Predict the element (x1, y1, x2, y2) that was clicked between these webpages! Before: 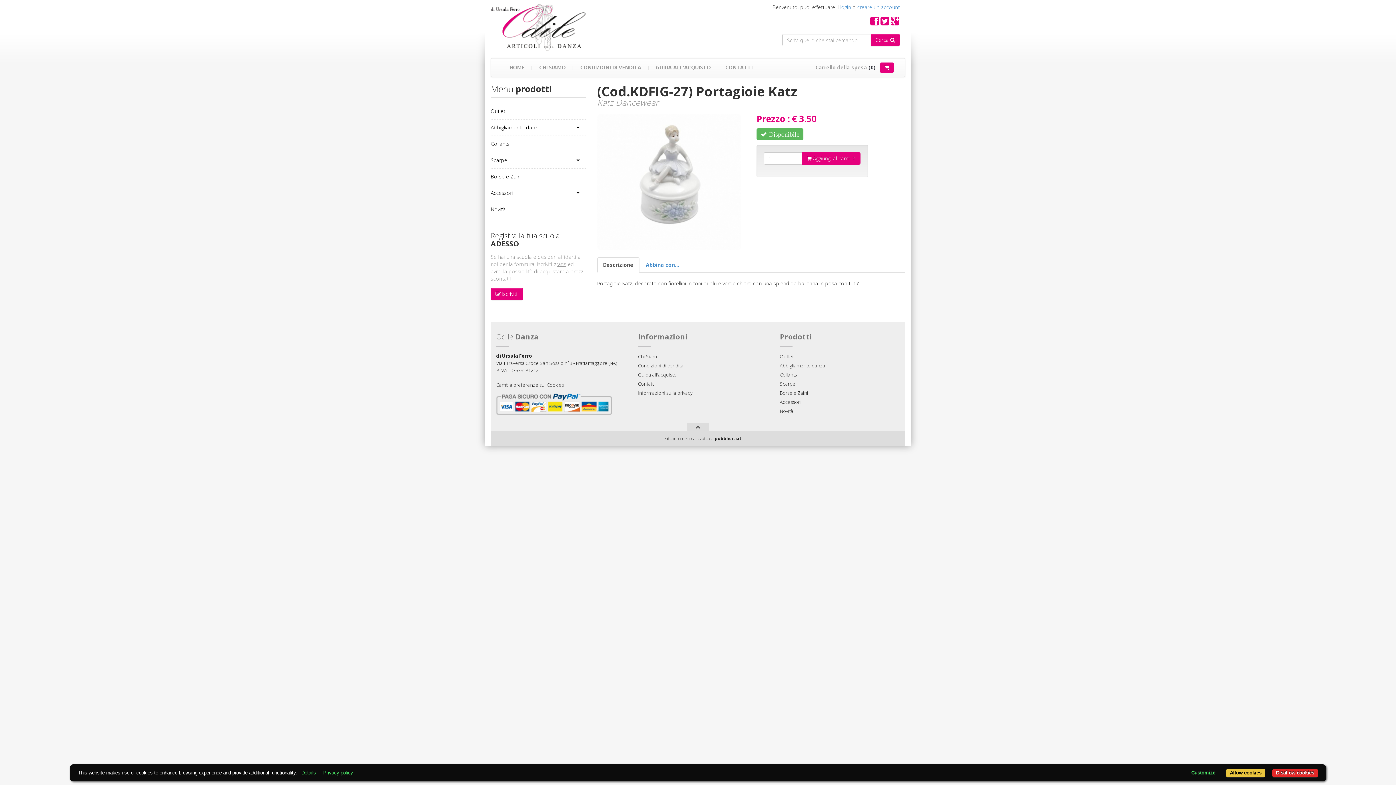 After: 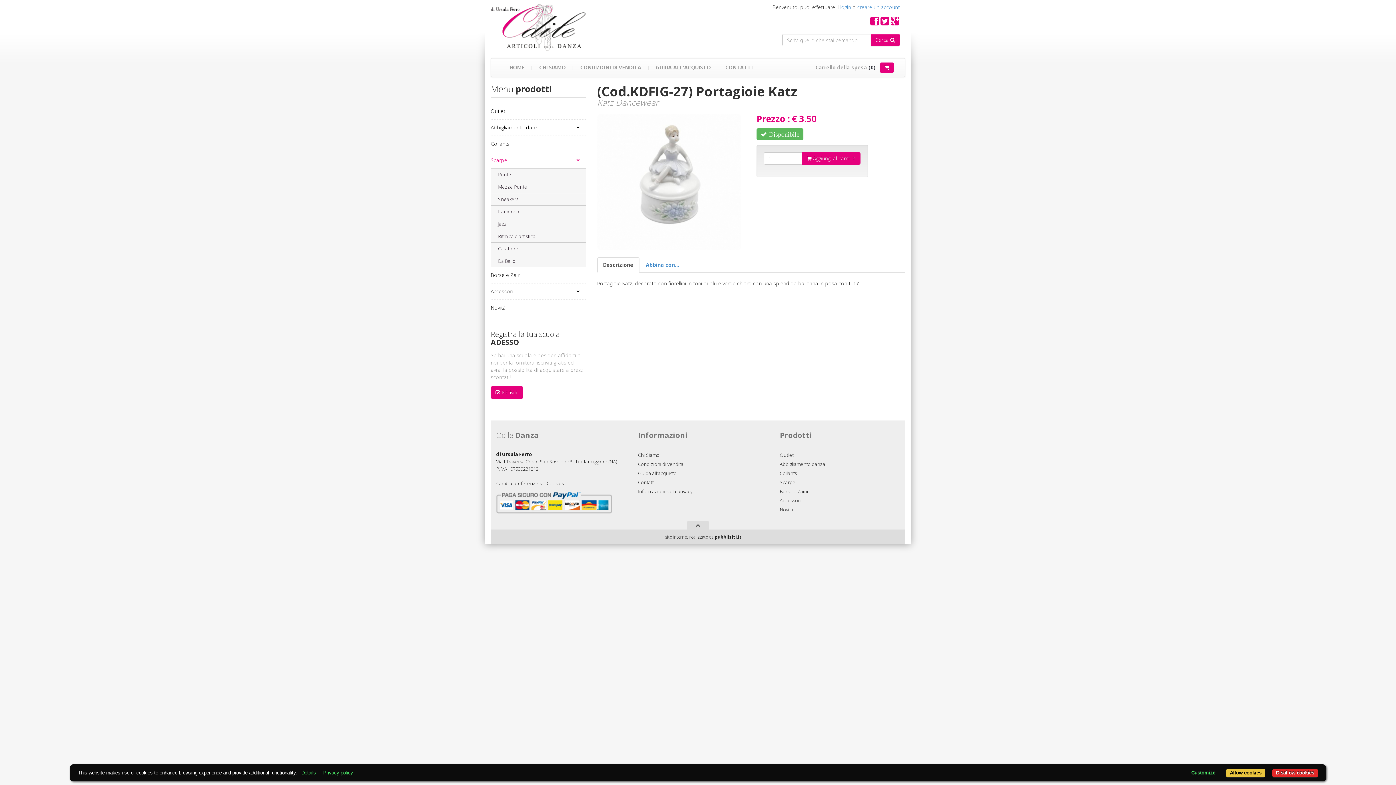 Action: bbox: (490, 152, 586, 168) label: Scarpe